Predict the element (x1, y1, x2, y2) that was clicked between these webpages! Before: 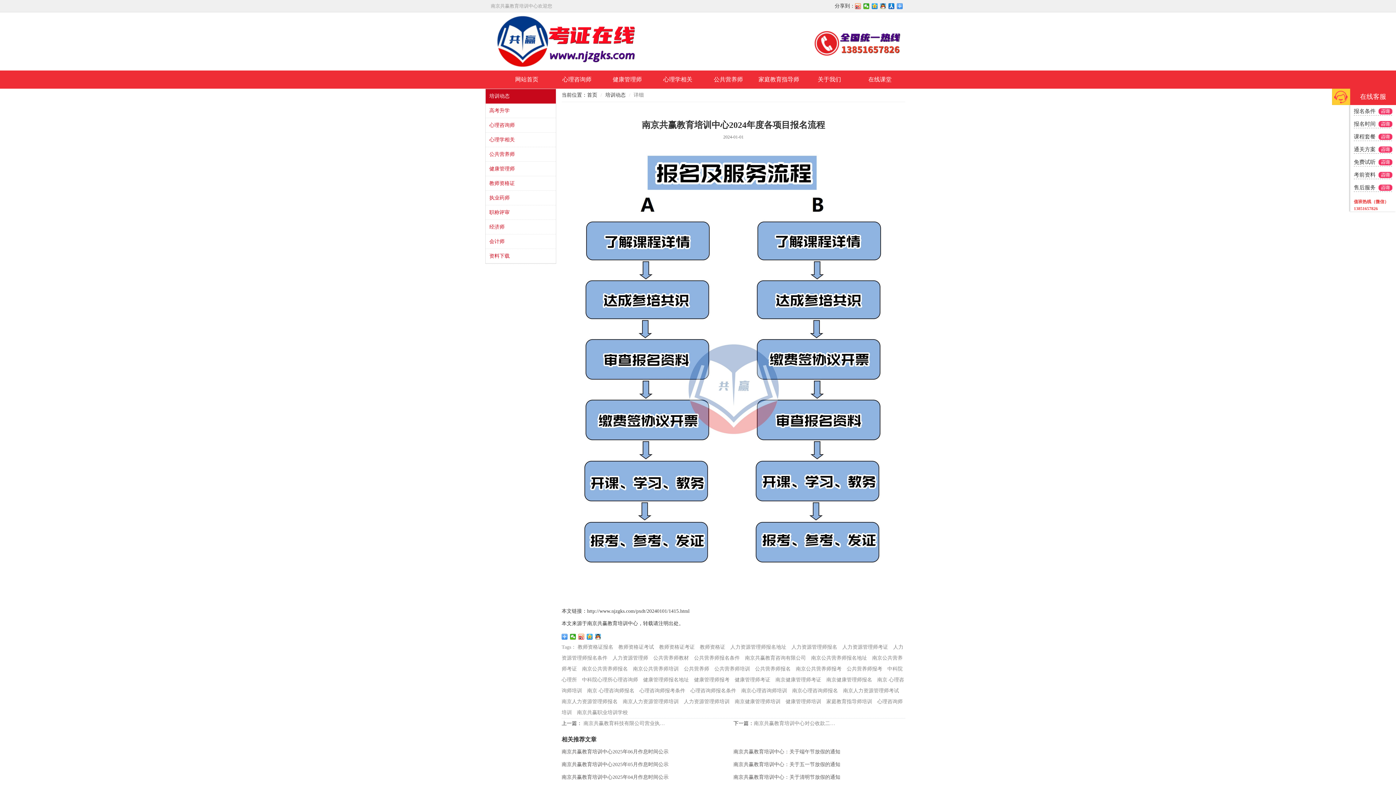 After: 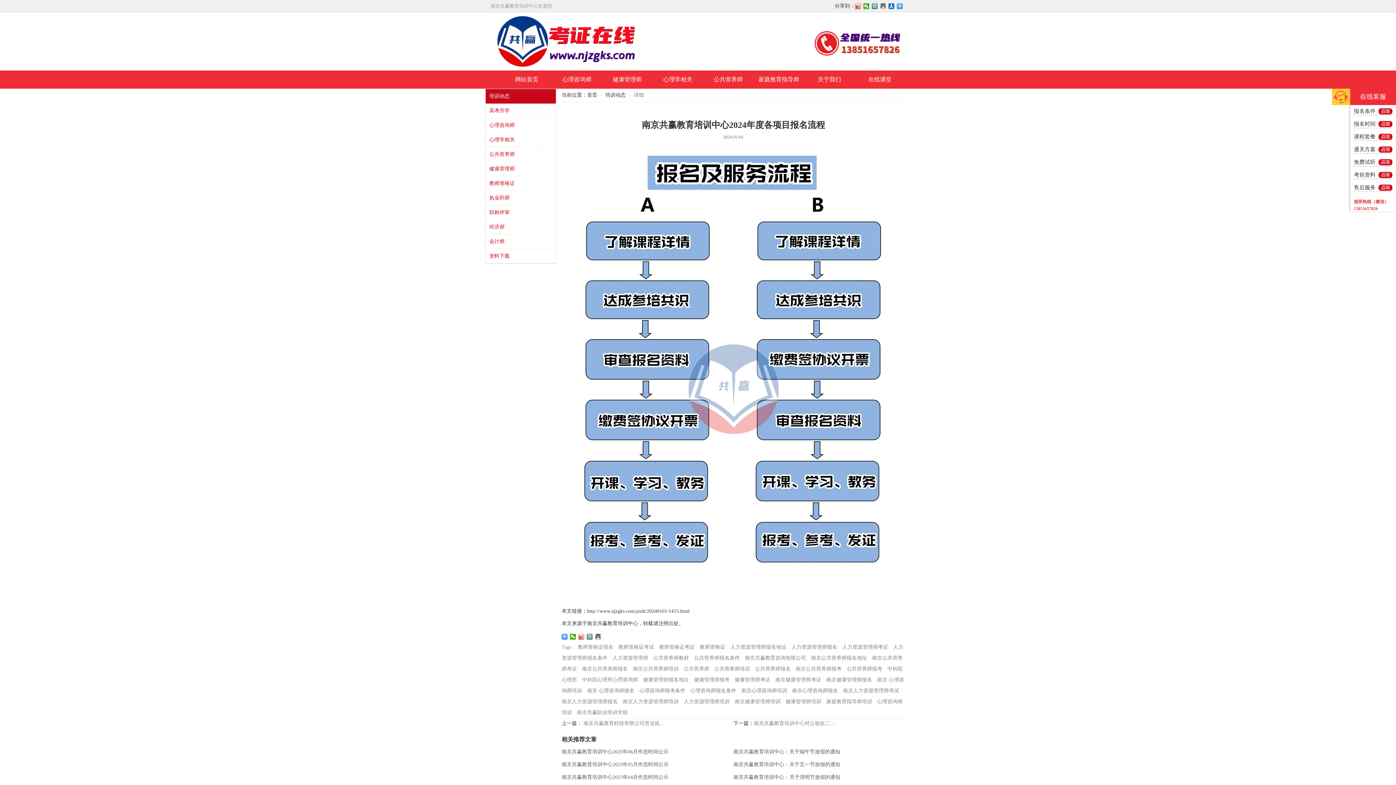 Action: bbox: (694, 655, 740, 661) label: 公共营养师报名条件